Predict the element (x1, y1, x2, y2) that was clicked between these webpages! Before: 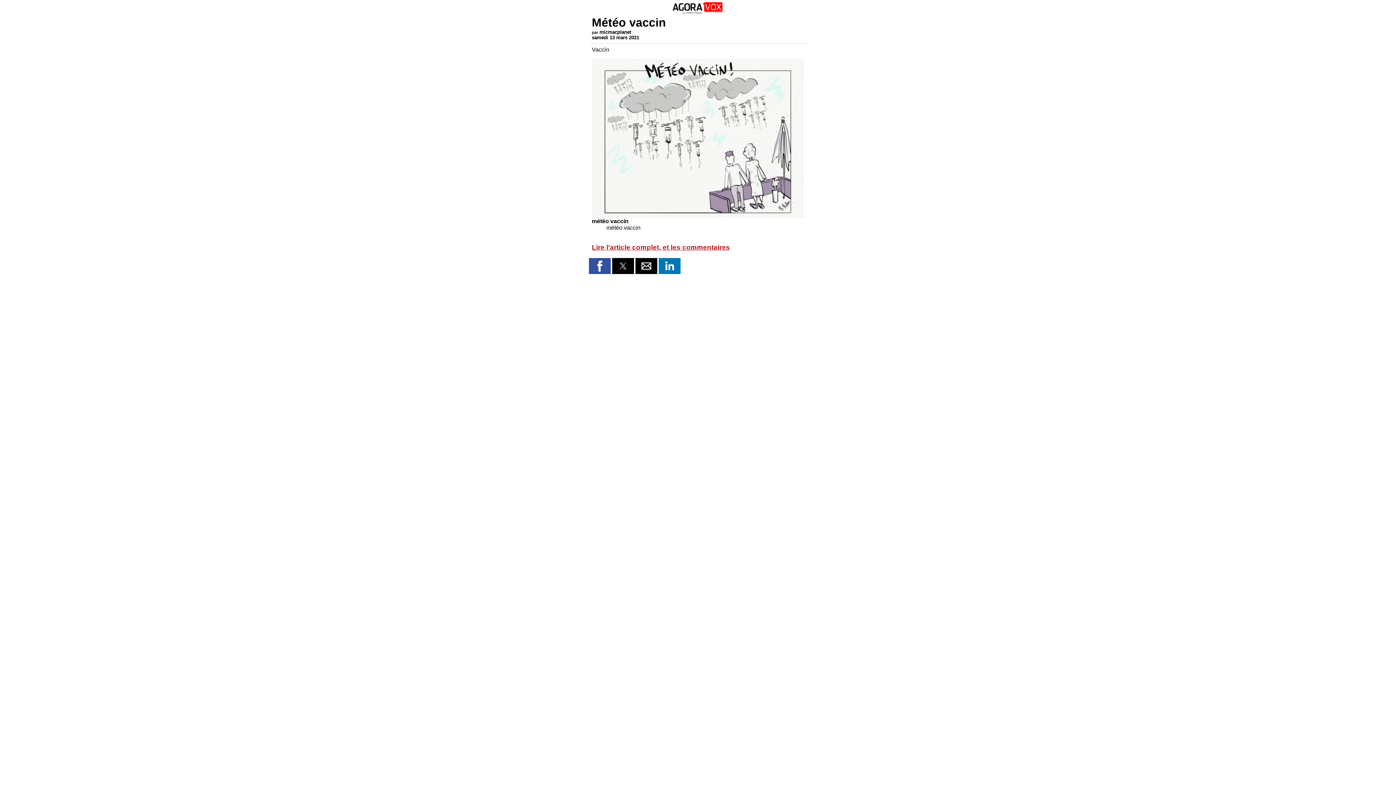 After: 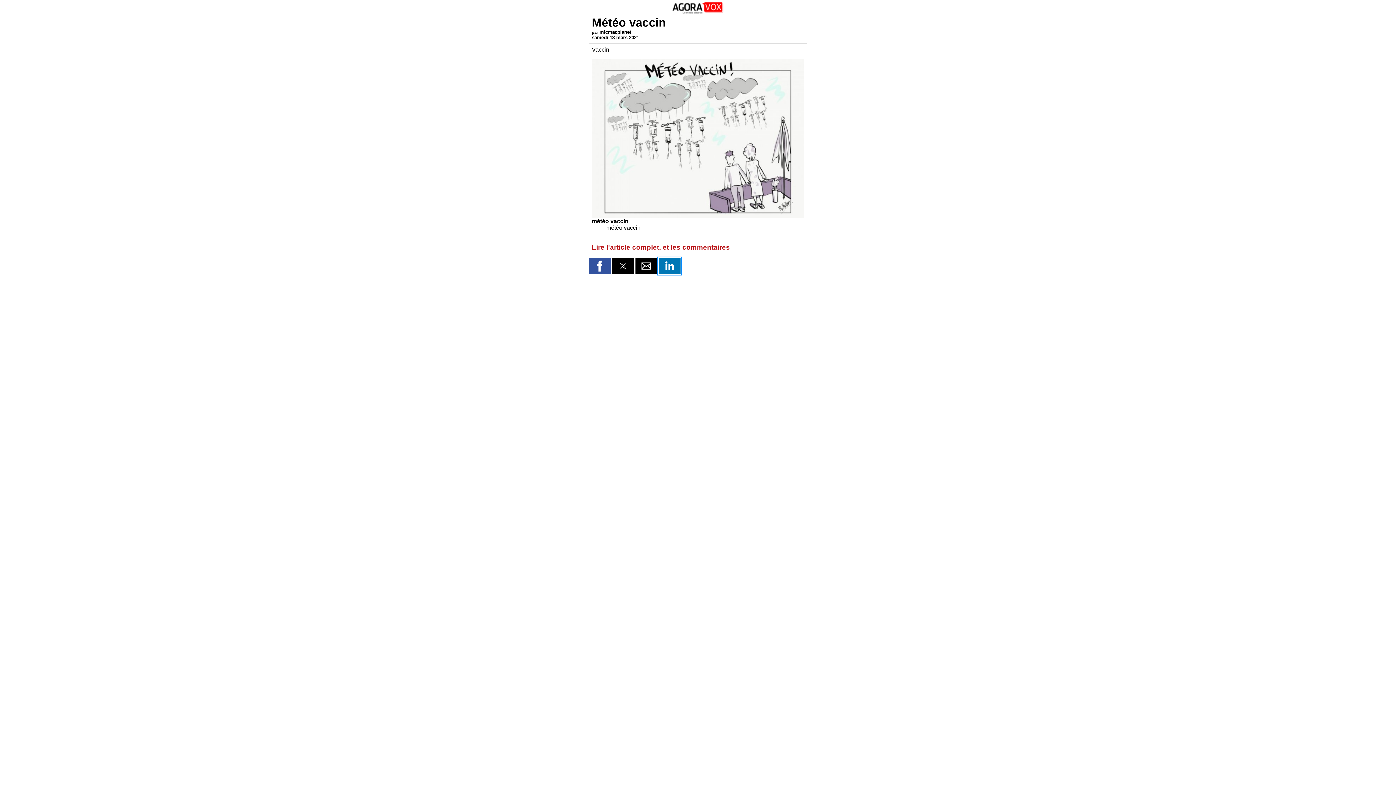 Action: label: Share by linkedin bbox: (658, 258, 680, 274)